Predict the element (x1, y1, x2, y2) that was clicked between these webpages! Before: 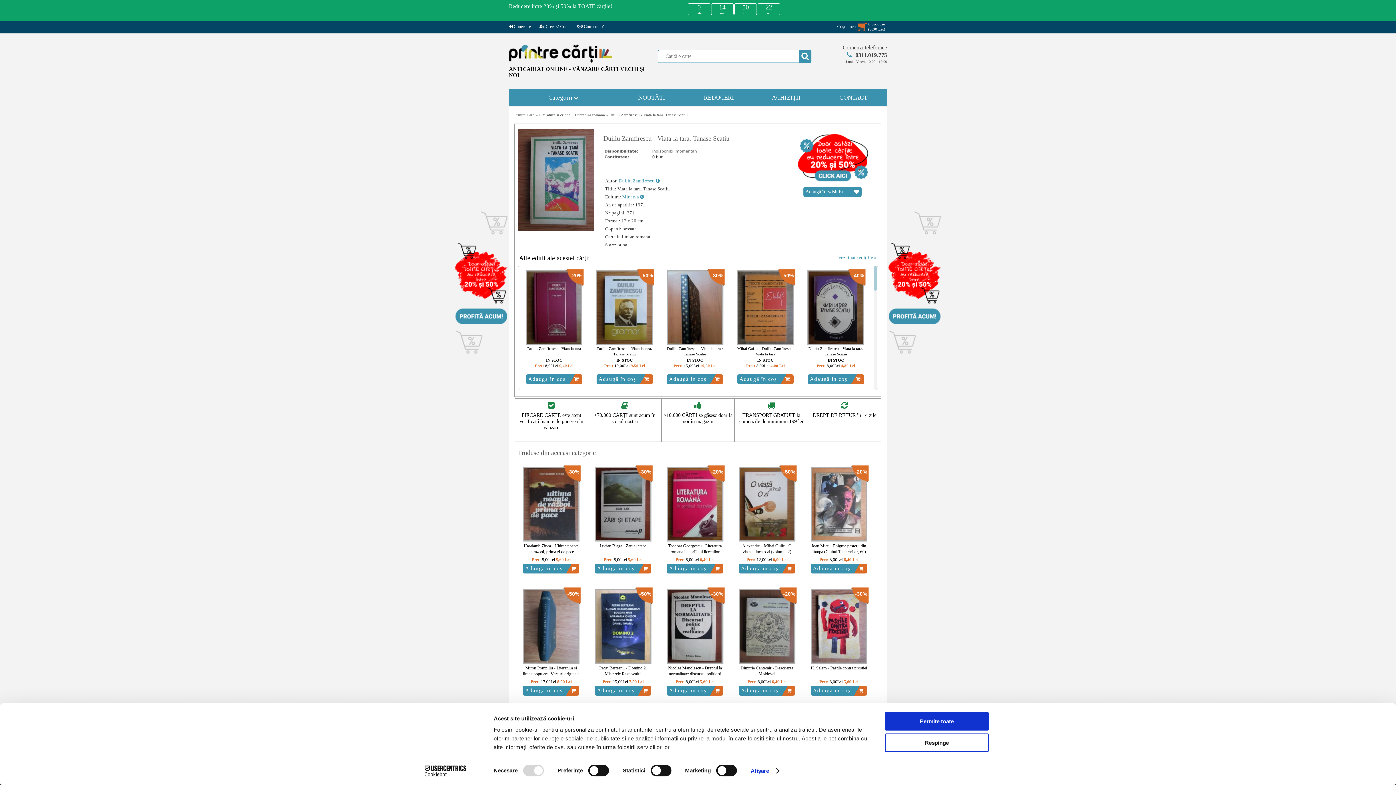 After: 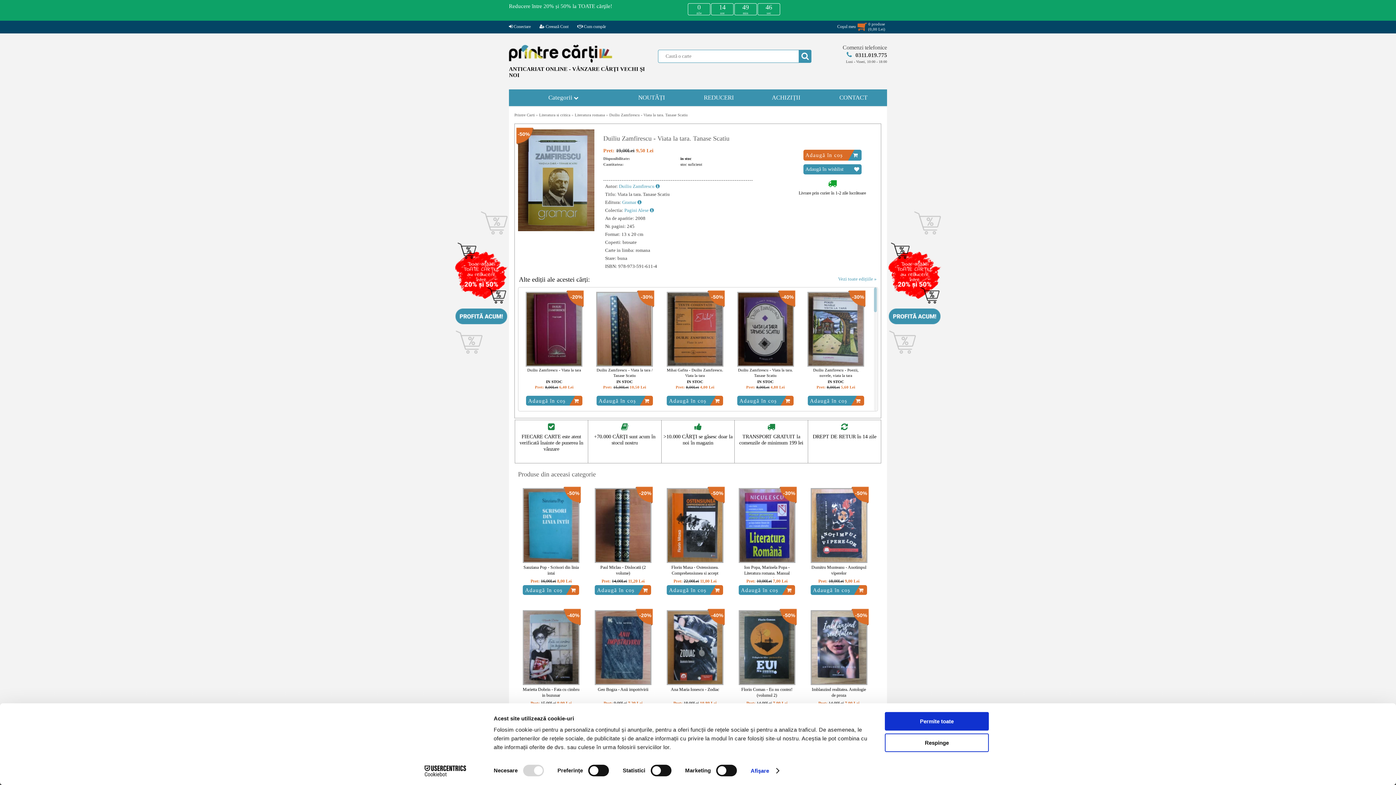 Action: bbox: (595, 347, 653, 358) label: Duiliu Zamfirescu - Viata la tara. Tanase Scatiu